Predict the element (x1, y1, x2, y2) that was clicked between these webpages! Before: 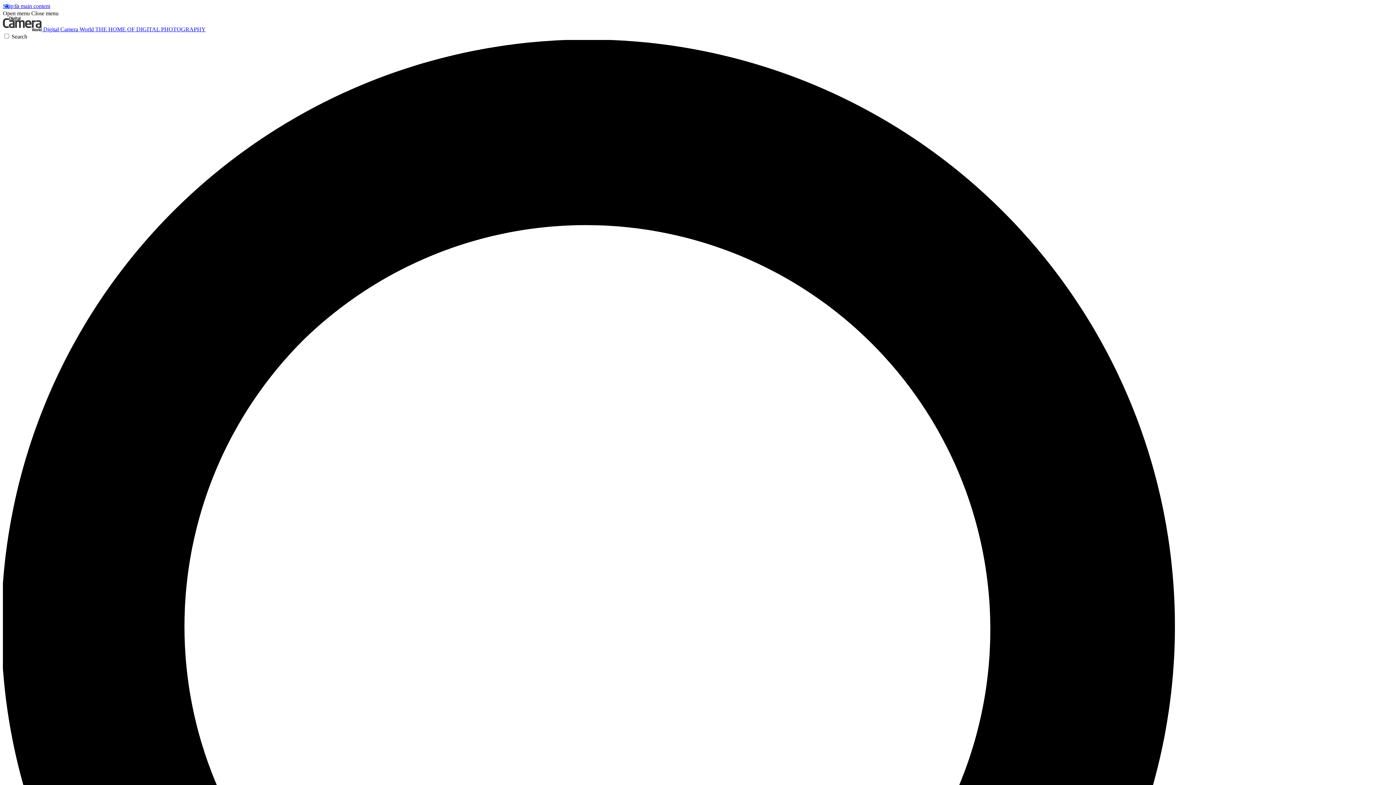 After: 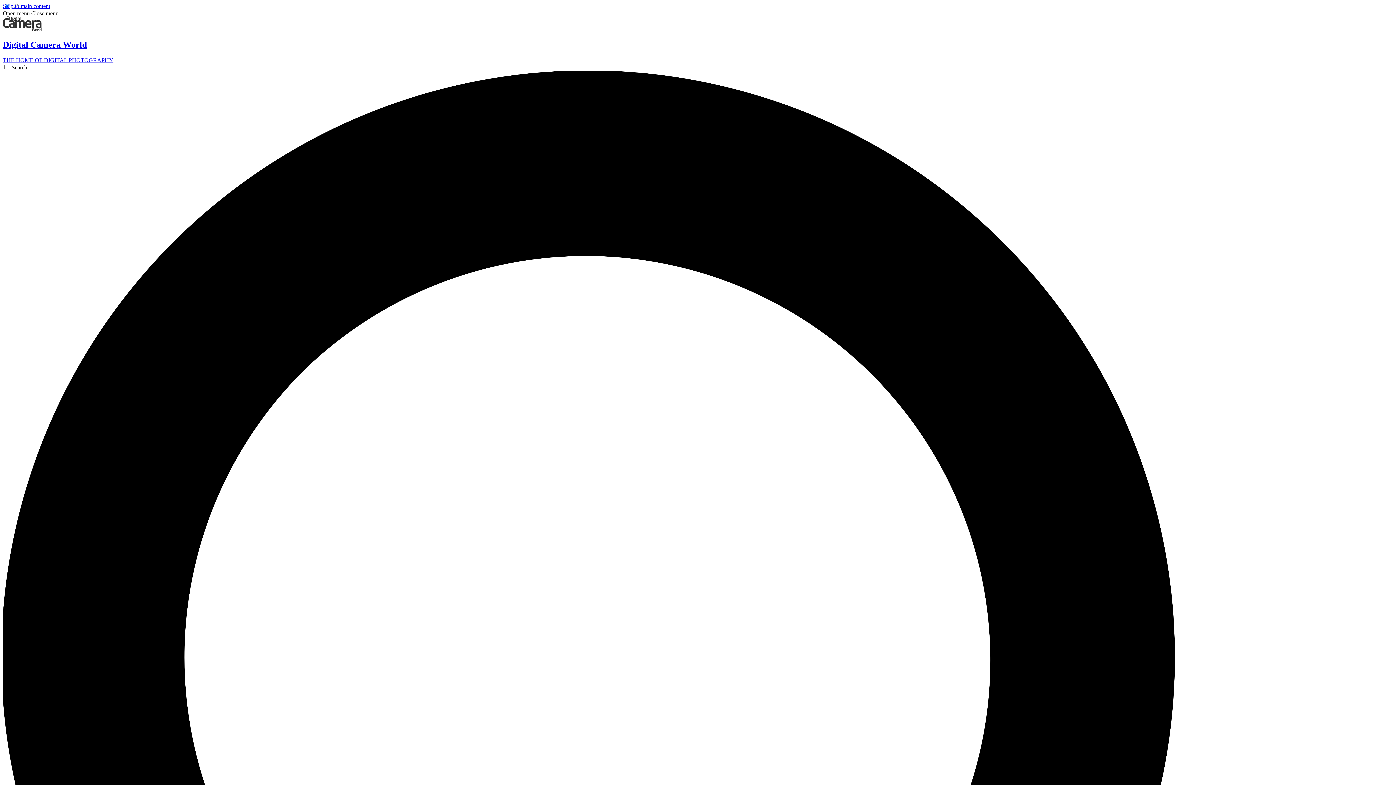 Action: bbox: (2, 26, 205, 32) label:  Digital Camera World THE HOME OF DIGITAL PHOTOGRAPHY